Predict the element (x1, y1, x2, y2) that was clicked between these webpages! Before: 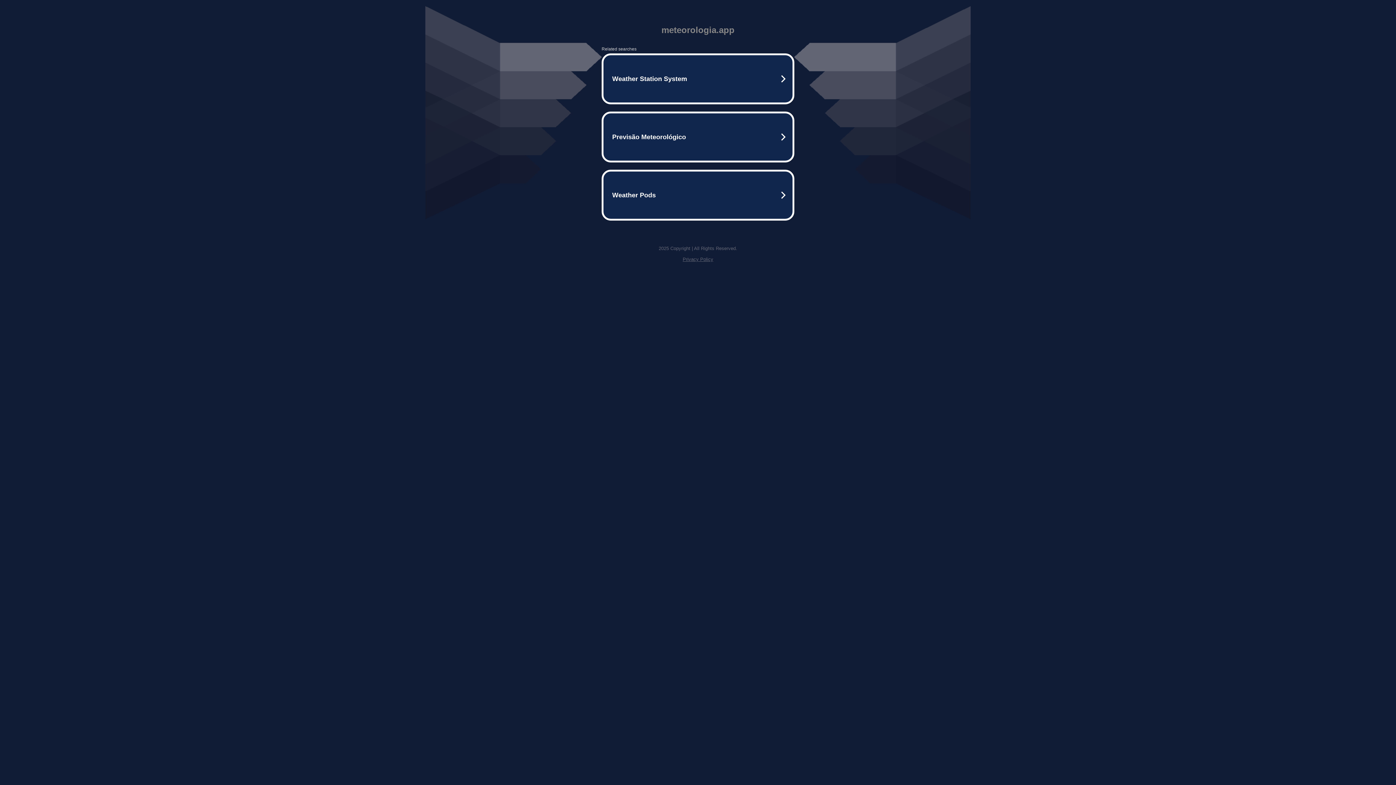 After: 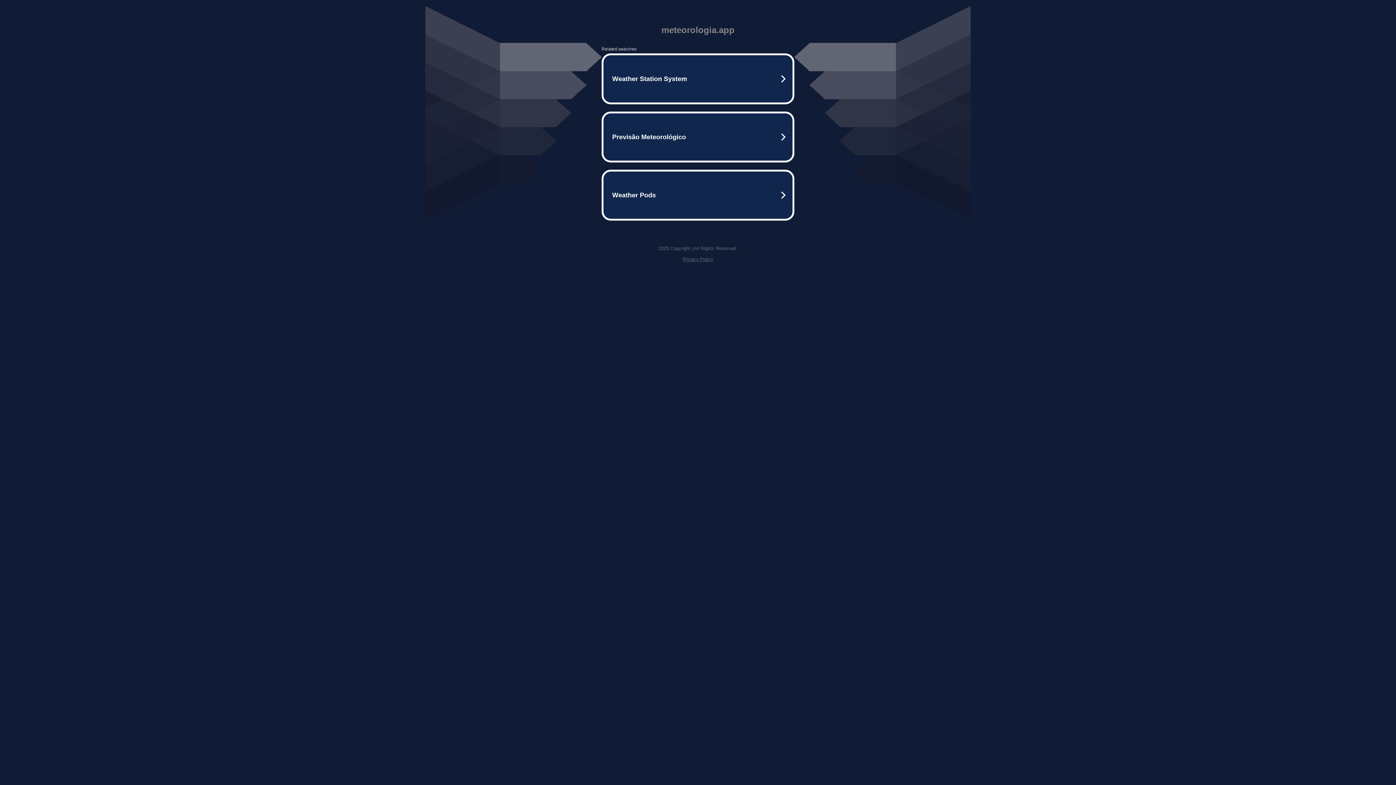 Action: bbox: (682, 256, 713, 262) label: Privacy Policy